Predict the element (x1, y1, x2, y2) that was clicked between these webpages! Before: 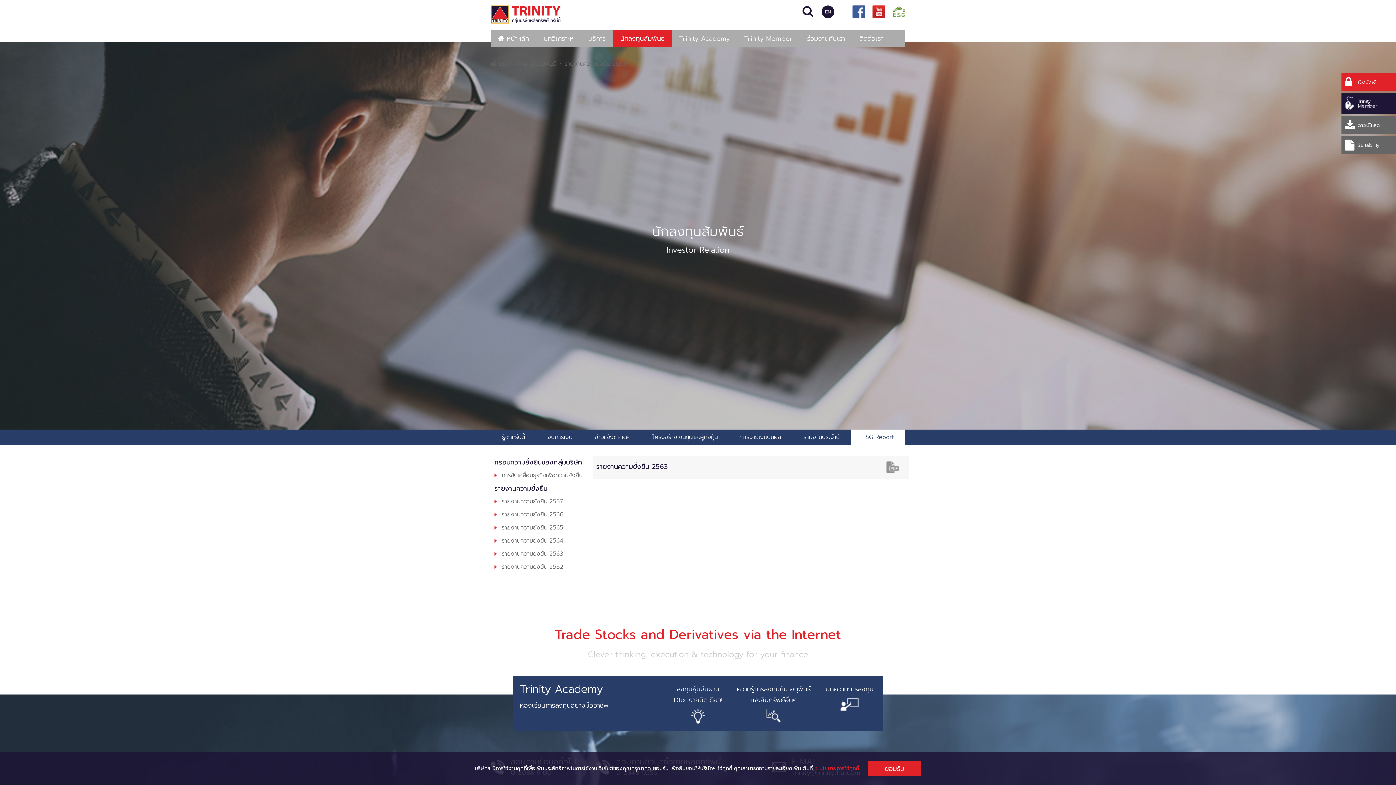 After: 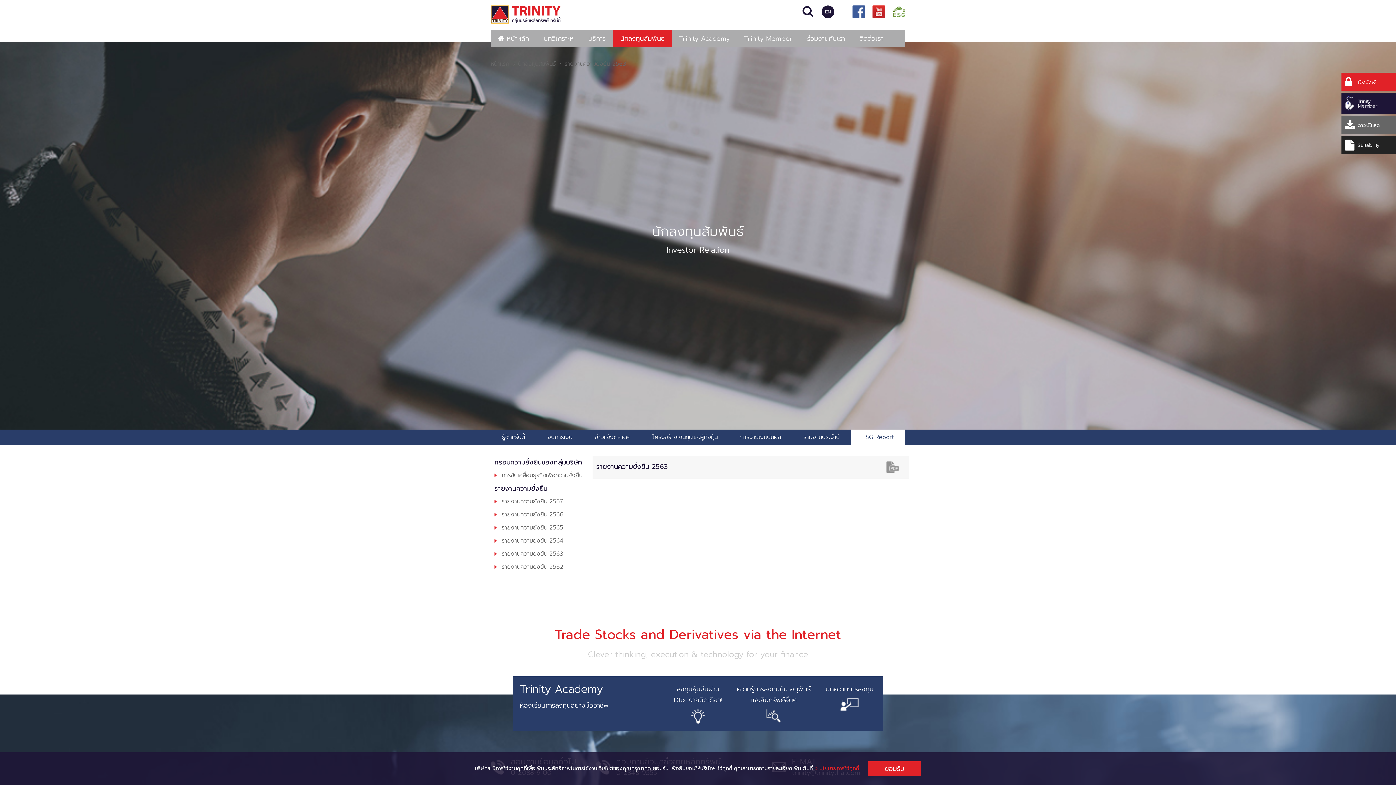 Action: label:  Suitability bbox: (1345, 139, 1392, 150)